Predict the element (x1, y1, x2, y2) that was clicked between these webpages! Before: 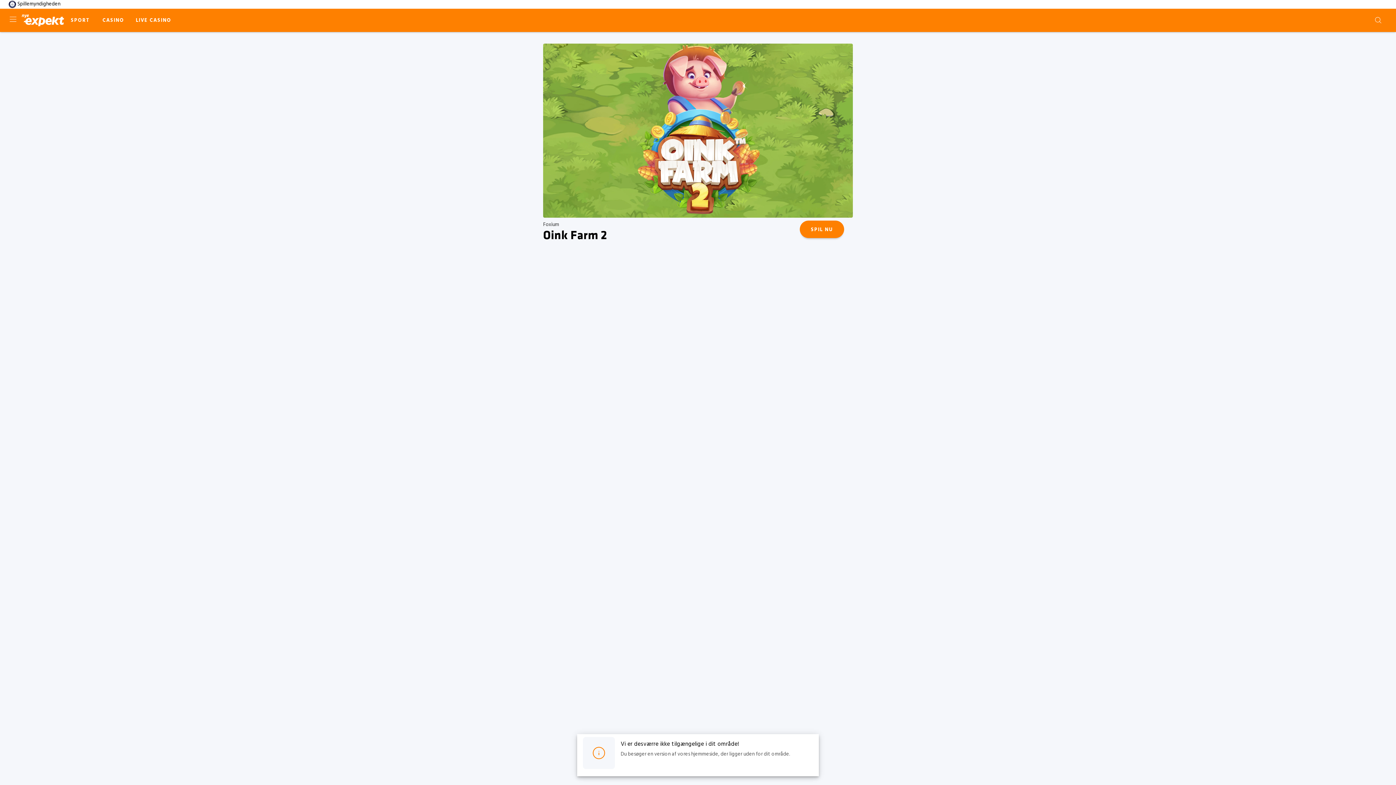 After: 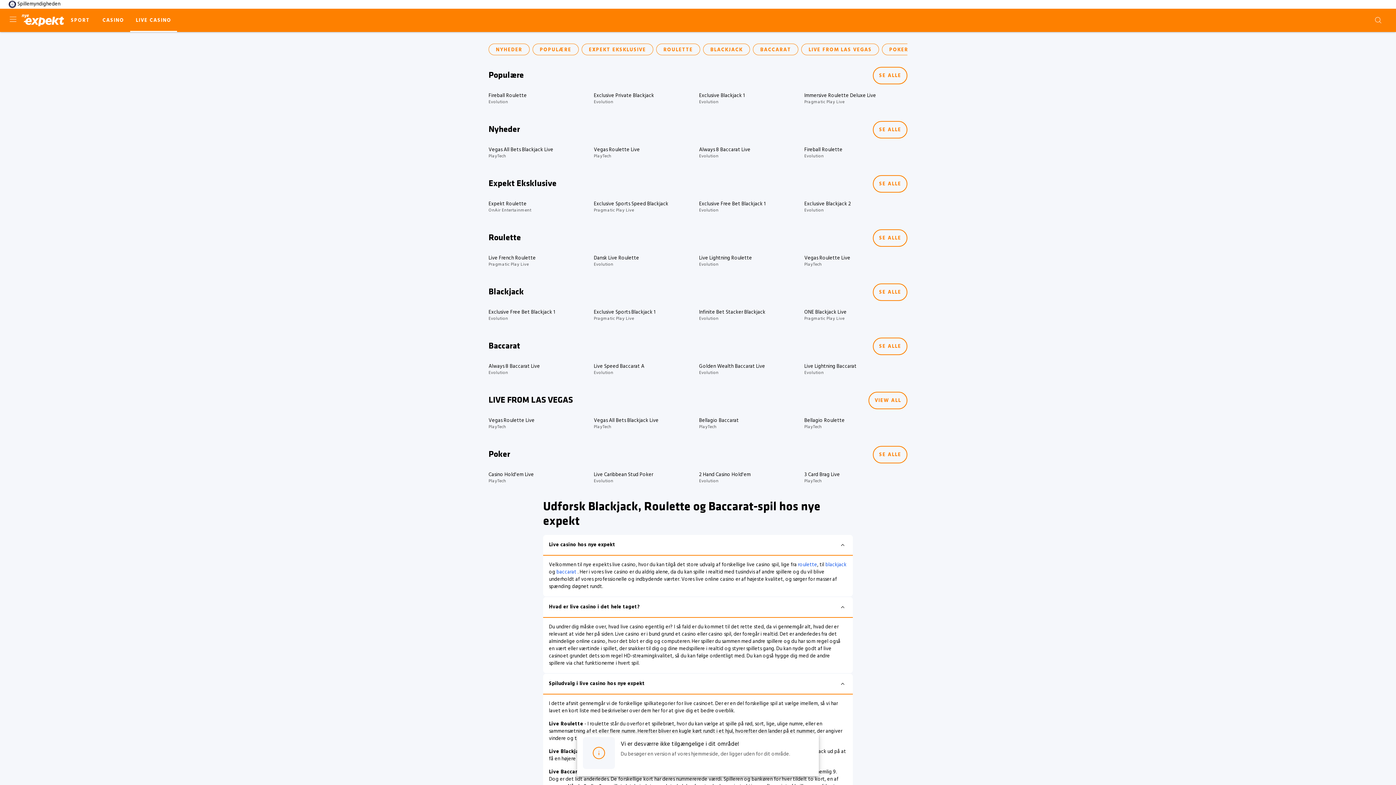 Action: label: LIVE CASINO bbox: (130, 8, 177, 32)